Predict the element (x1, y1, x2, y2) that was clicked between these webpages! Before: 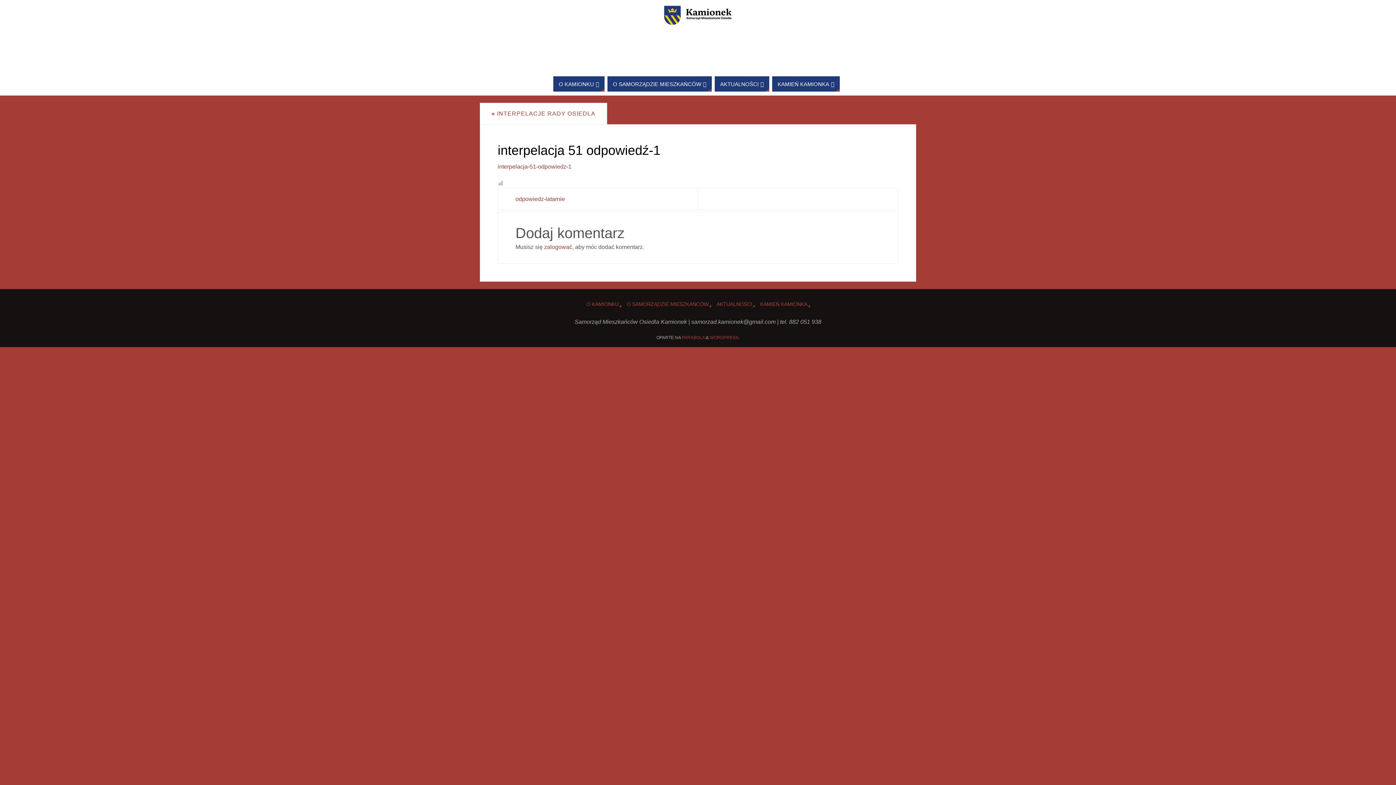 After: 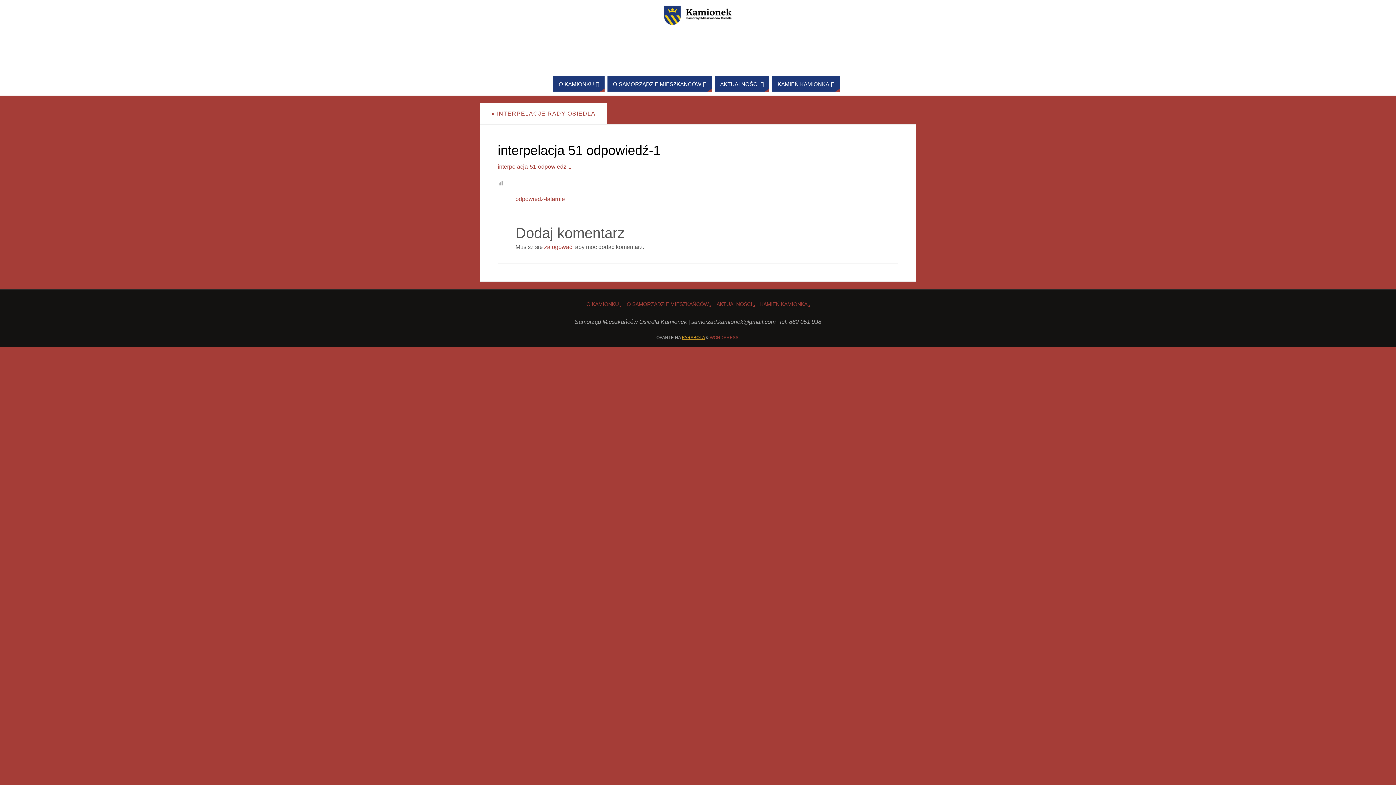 Action: bbox: (682, 335, 704, 340) label: PARABOLA